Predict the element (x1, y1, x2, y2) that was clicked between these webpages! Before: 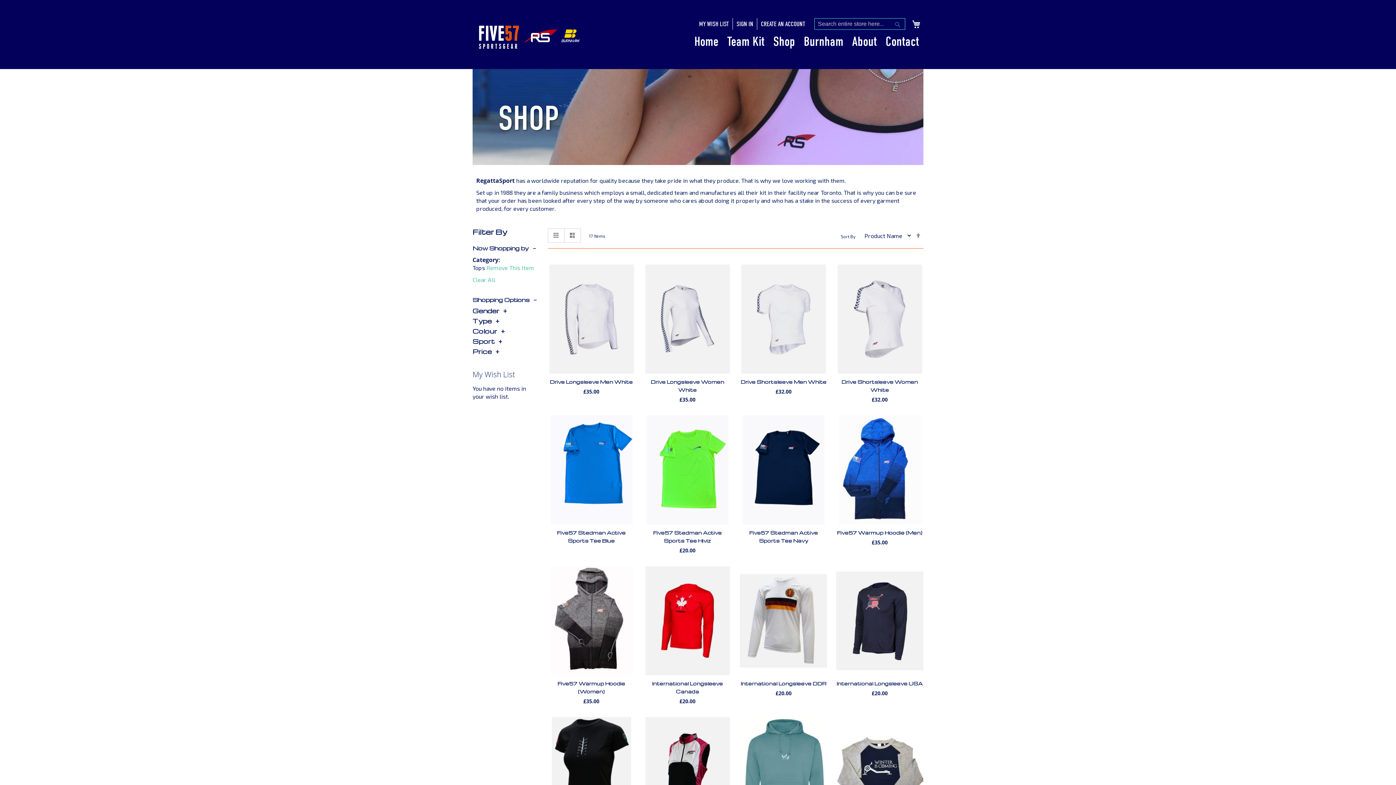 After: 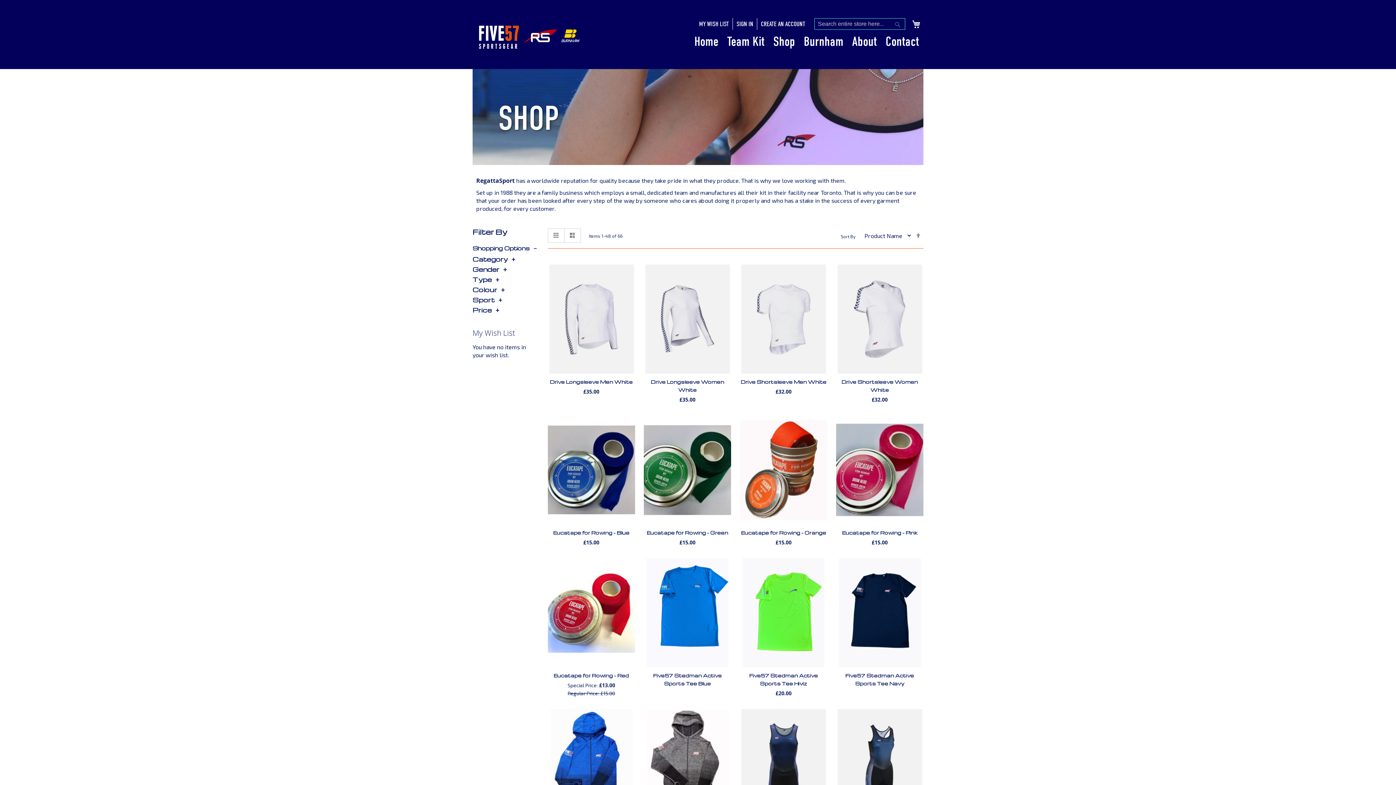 Action: bbox: (769, 34, 798, 49) label: Shop